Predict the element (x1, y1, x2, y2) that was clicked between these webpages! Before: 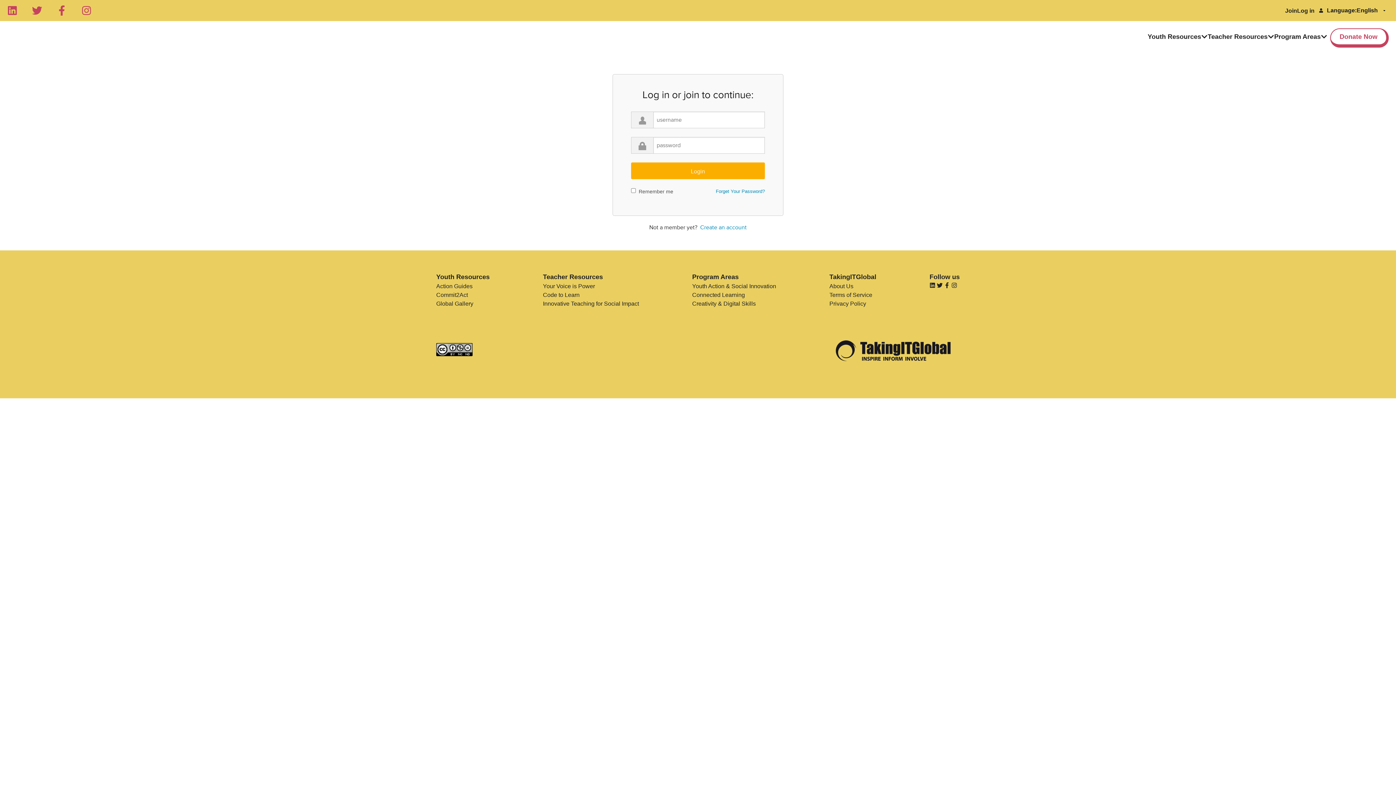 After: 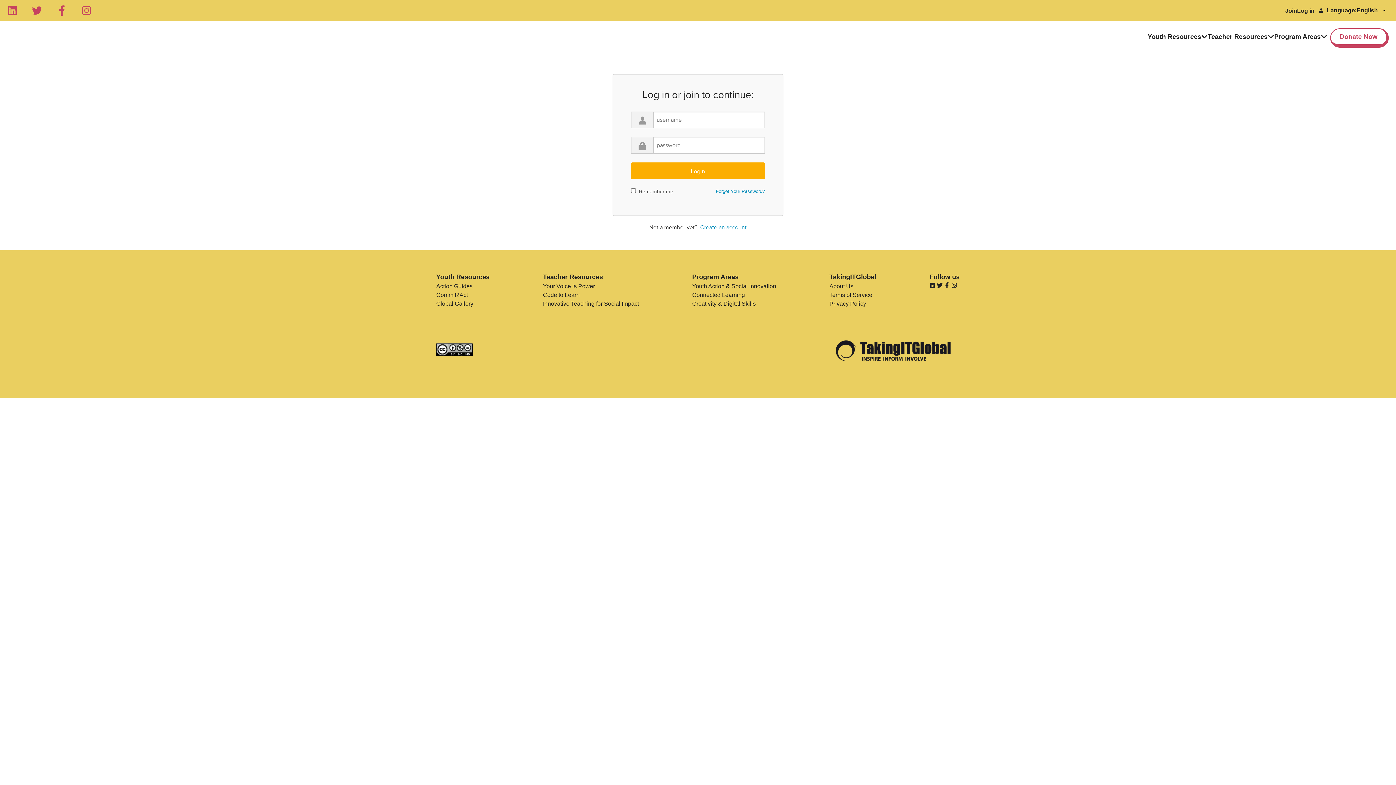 Action: bbox: (929, 283, 935, 289)